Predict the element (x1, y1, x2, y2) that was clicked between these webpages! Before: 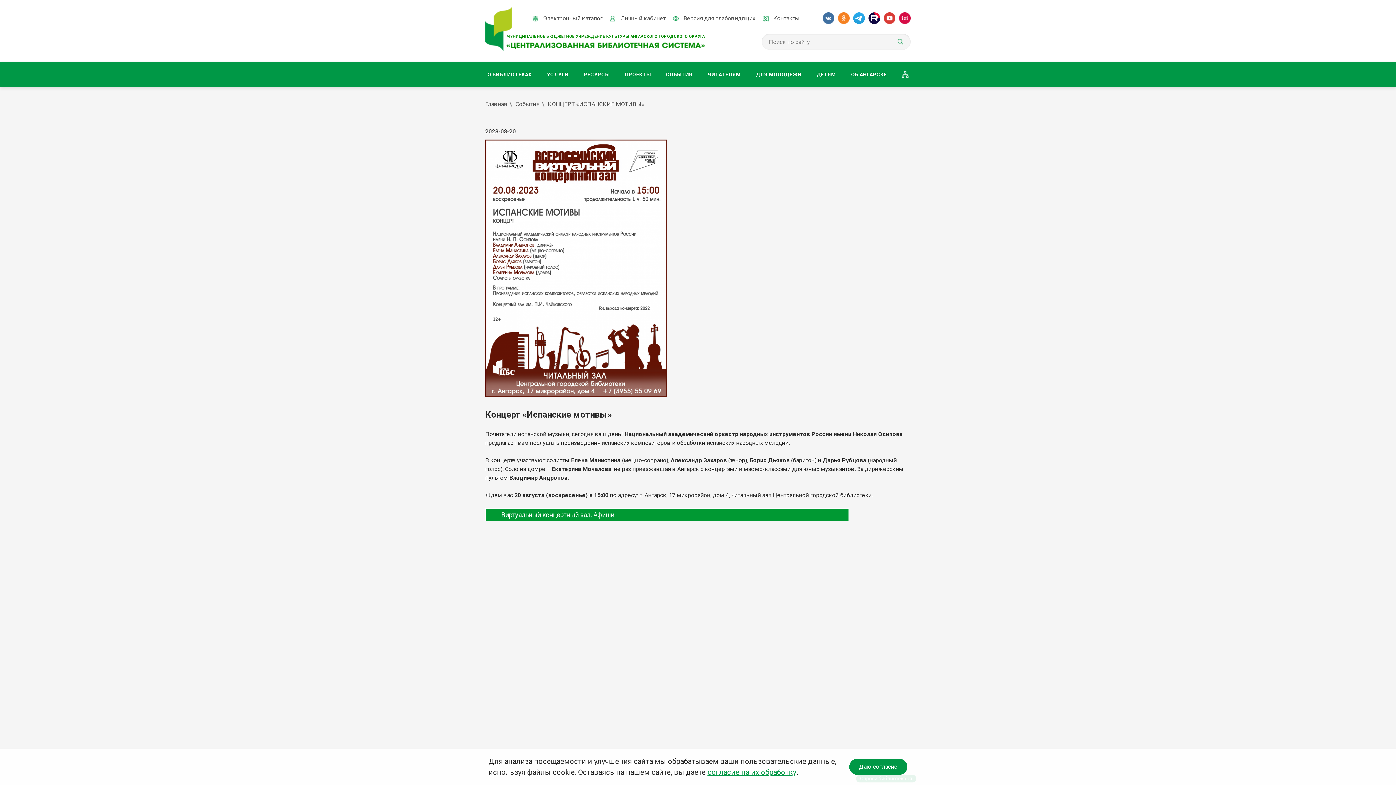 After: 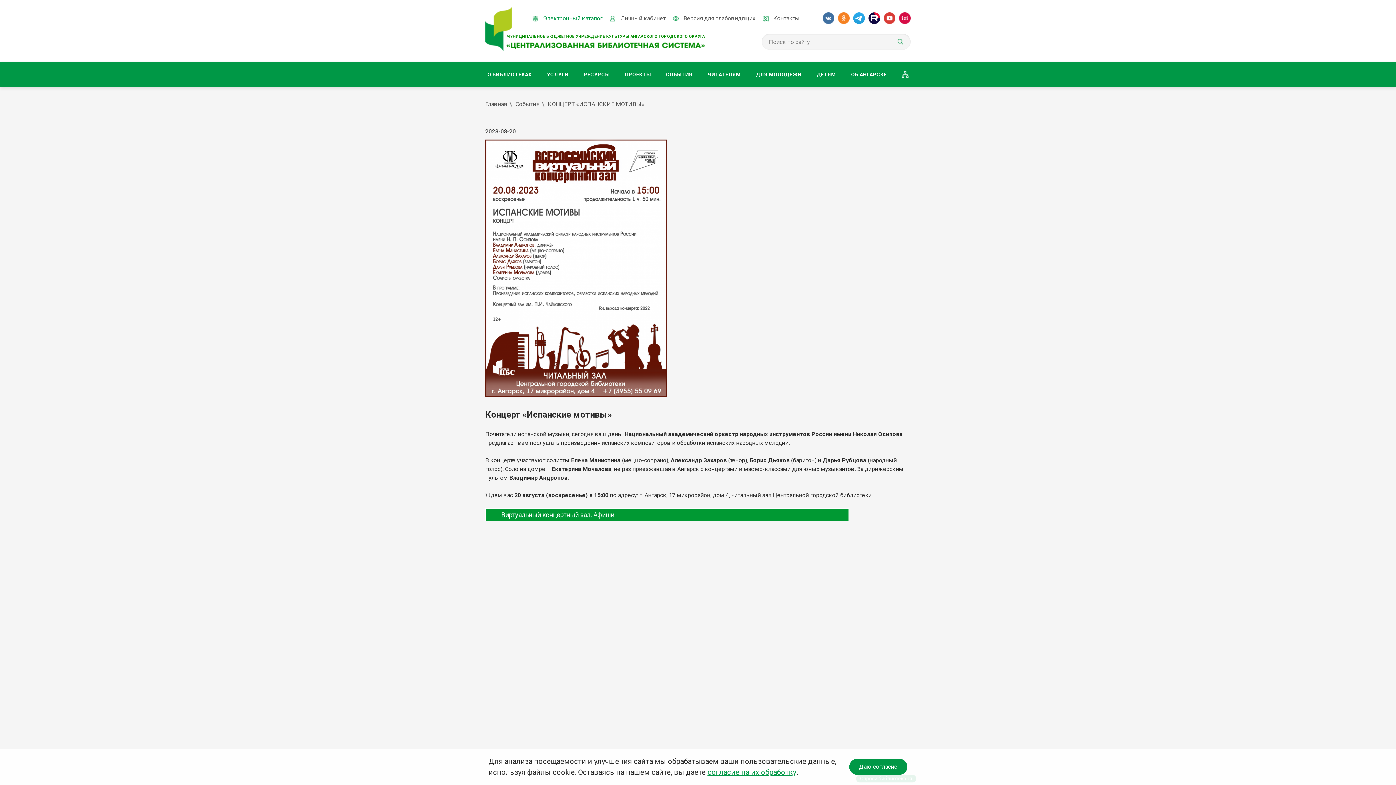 Action: label:  Электронный каталог bbox: (532, 13, 602, 23)